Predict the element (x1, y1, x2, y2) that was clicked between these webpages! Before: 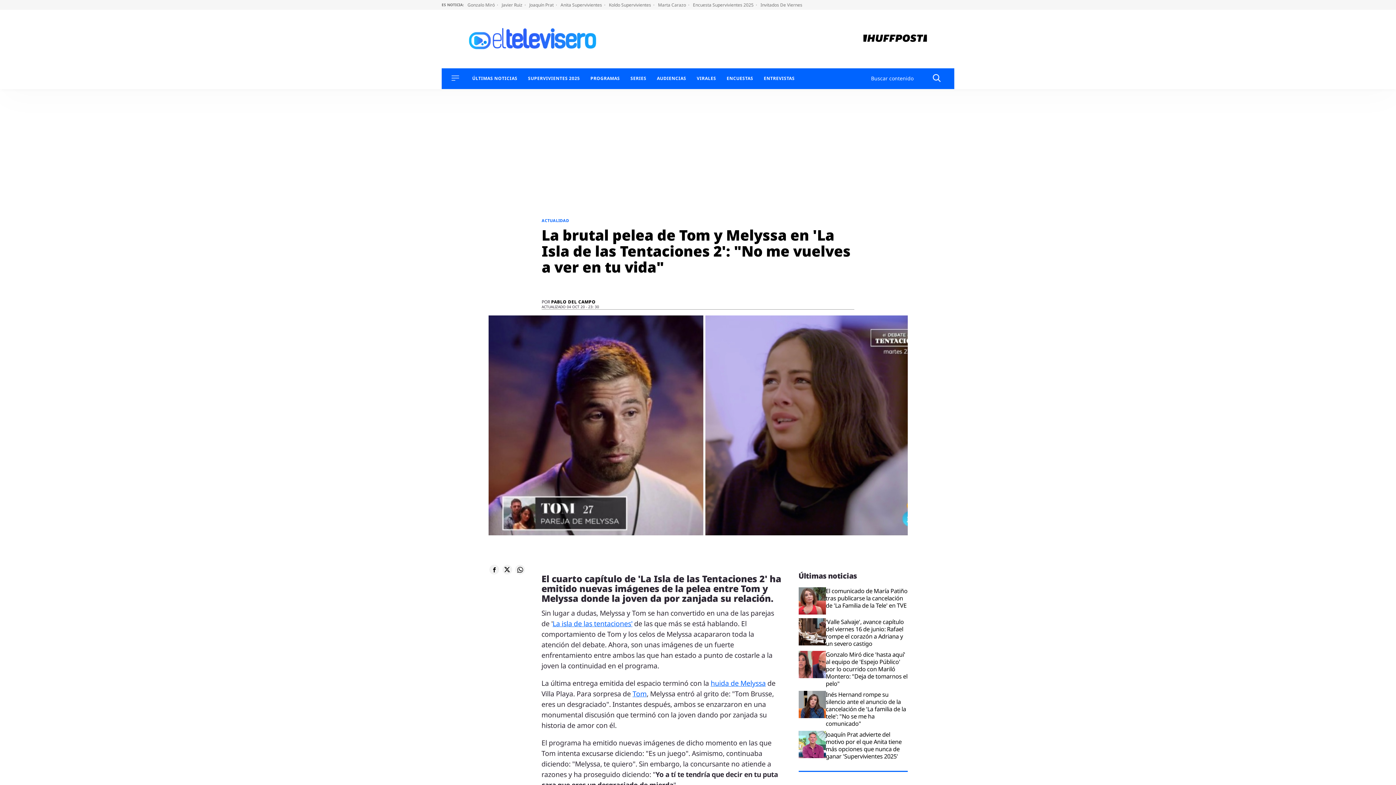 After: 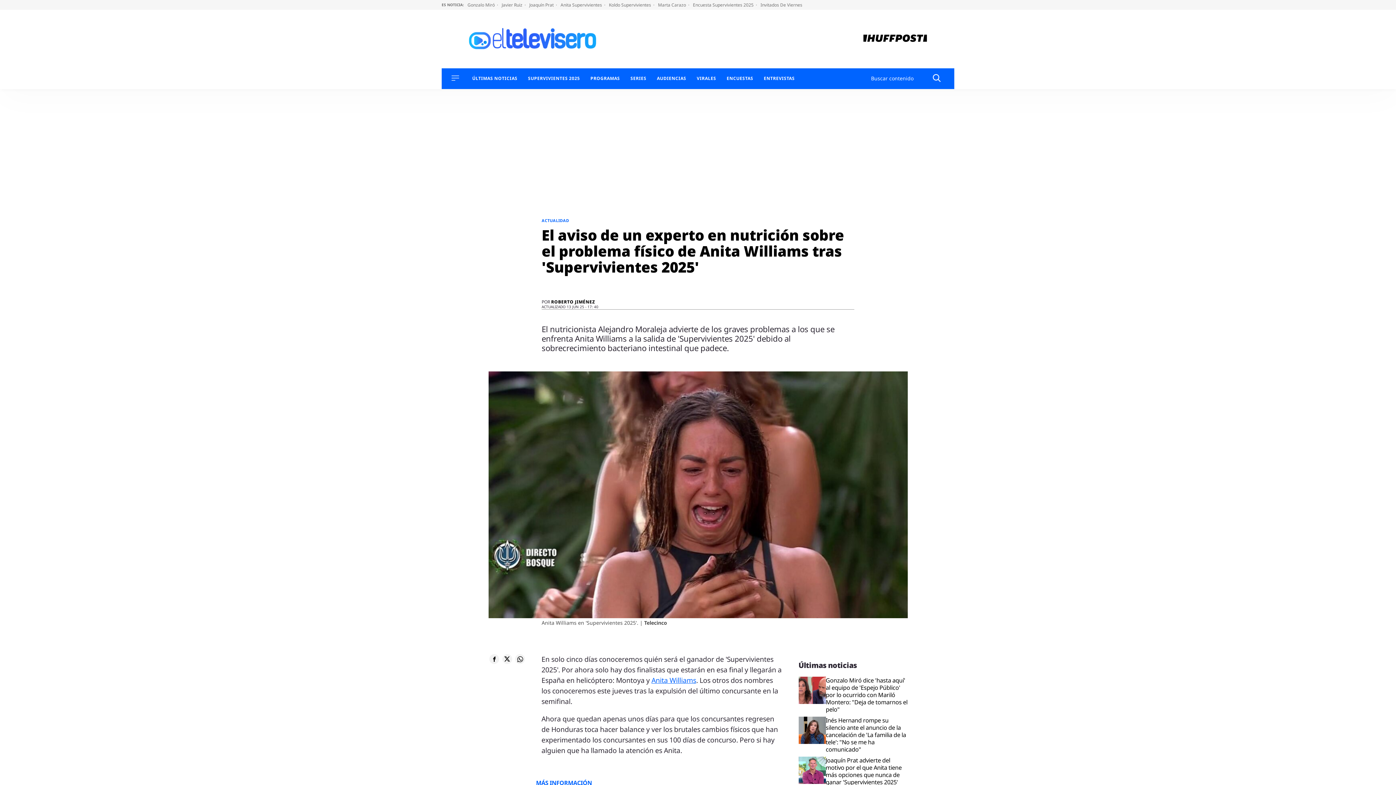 Action: bbox: (560, 1, 605, 8) label: Anita Supervivientes 